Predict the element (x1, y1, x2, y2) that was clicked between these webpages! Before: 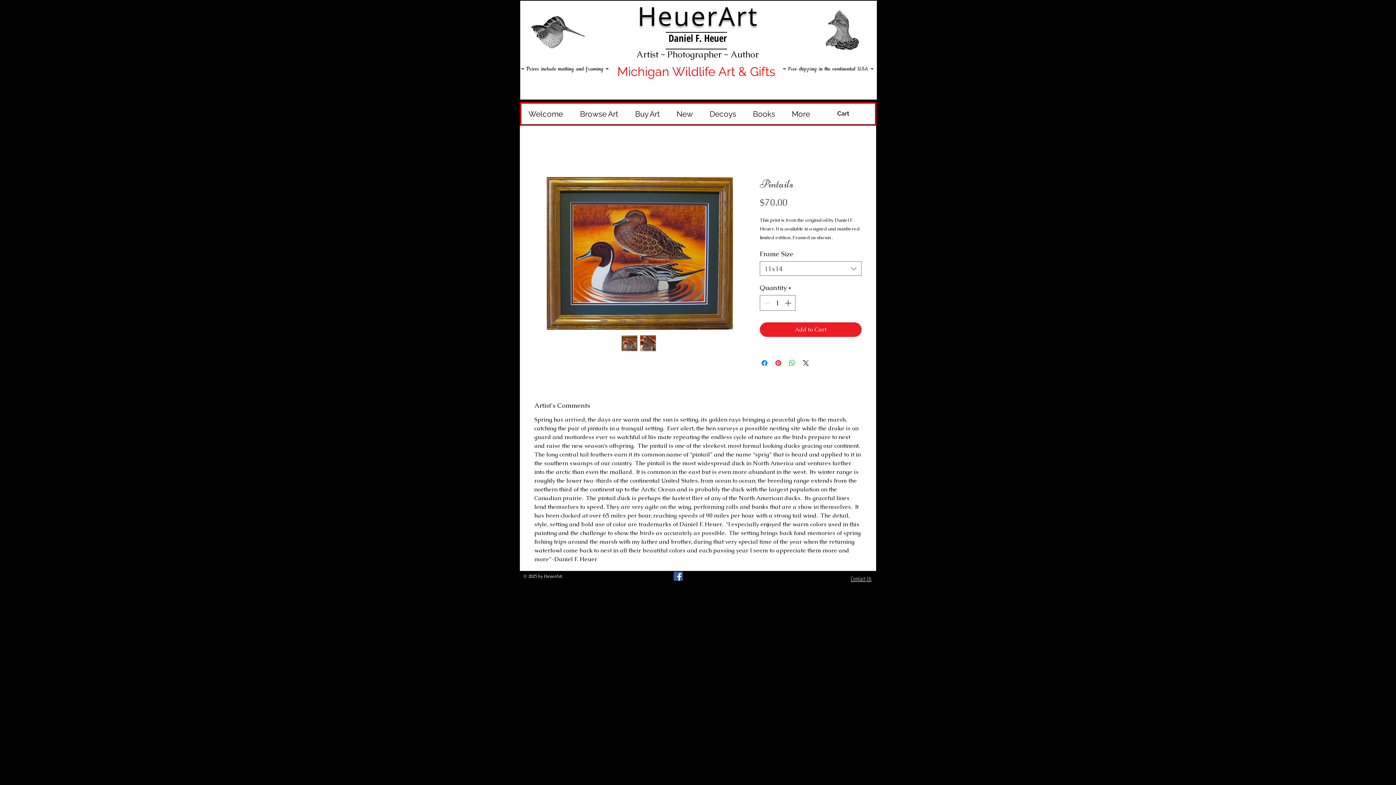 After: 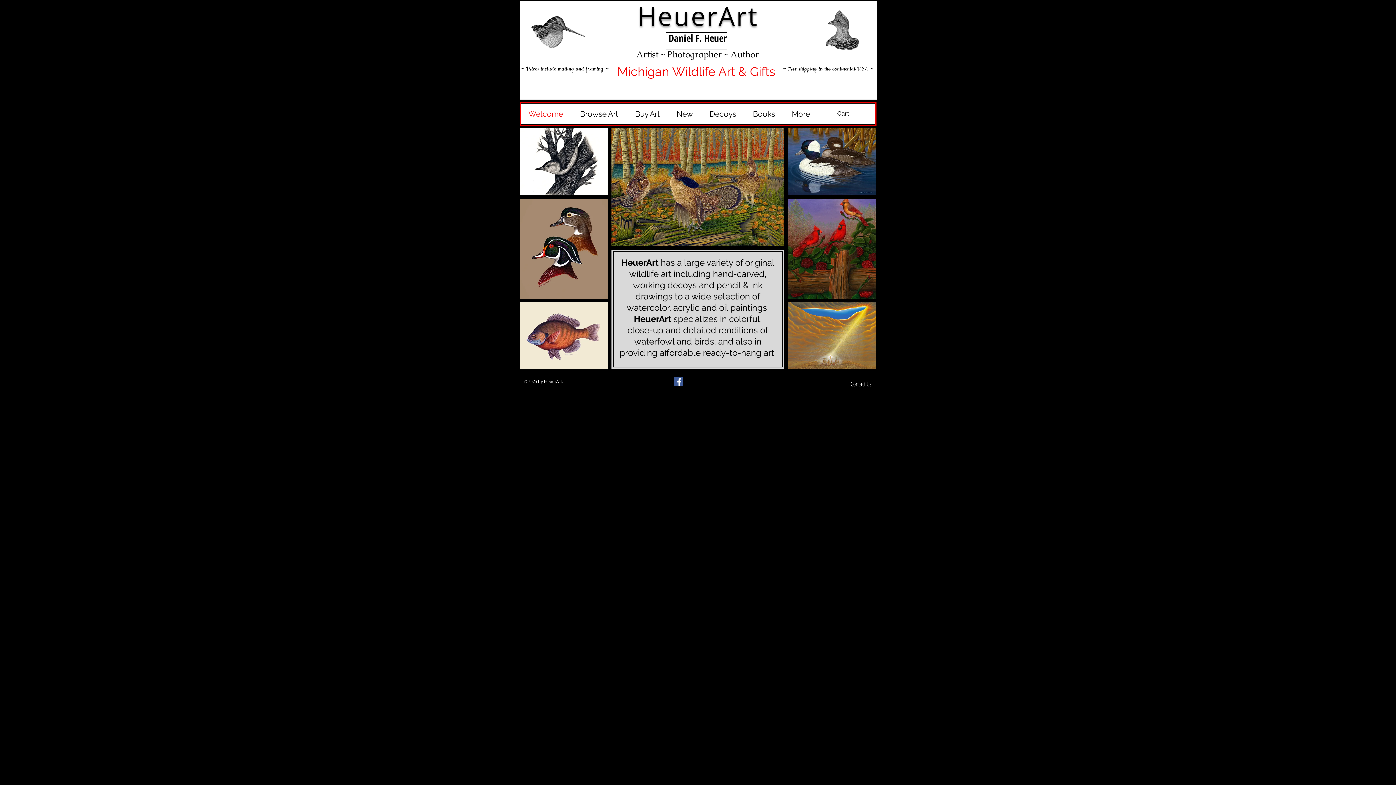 Action: bbox: (520, 108, 571, 119) label: Welcome